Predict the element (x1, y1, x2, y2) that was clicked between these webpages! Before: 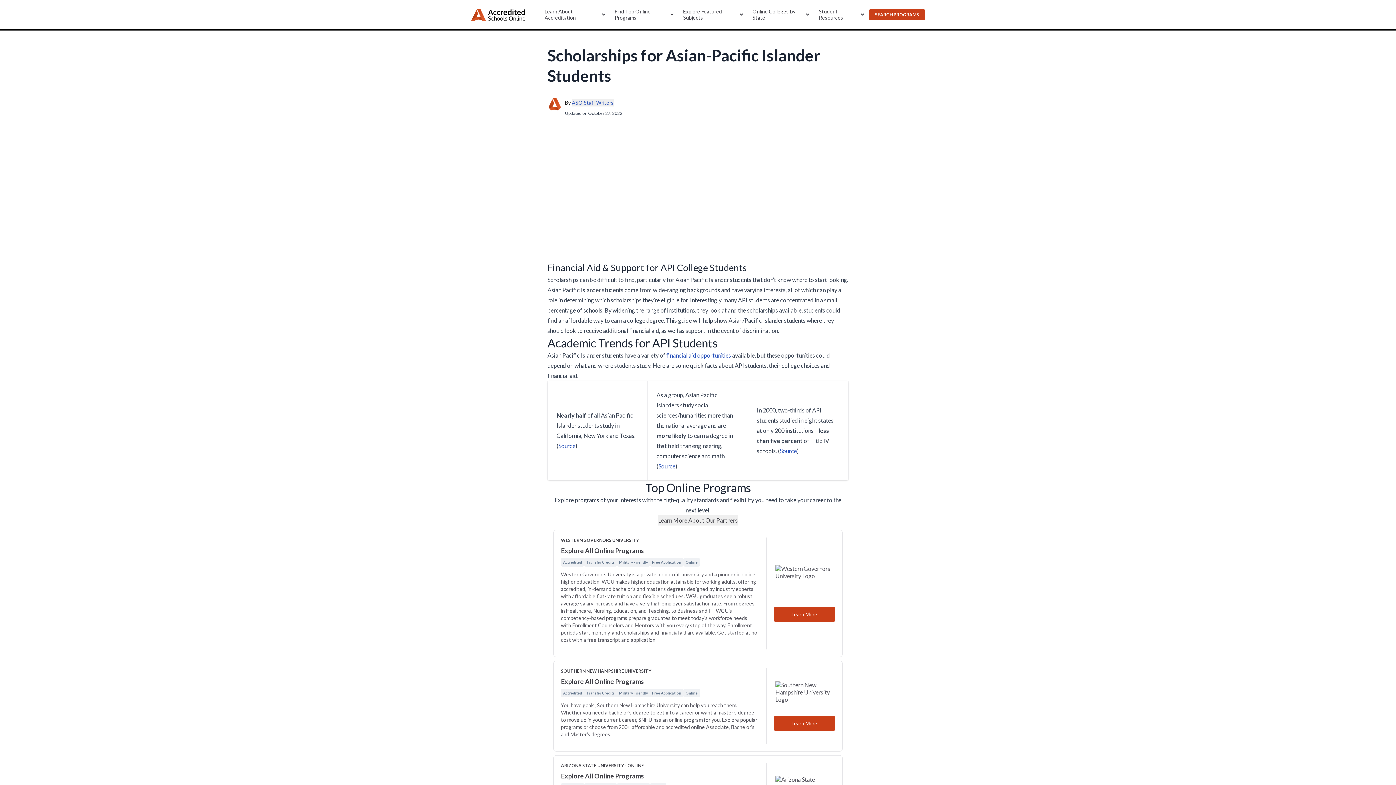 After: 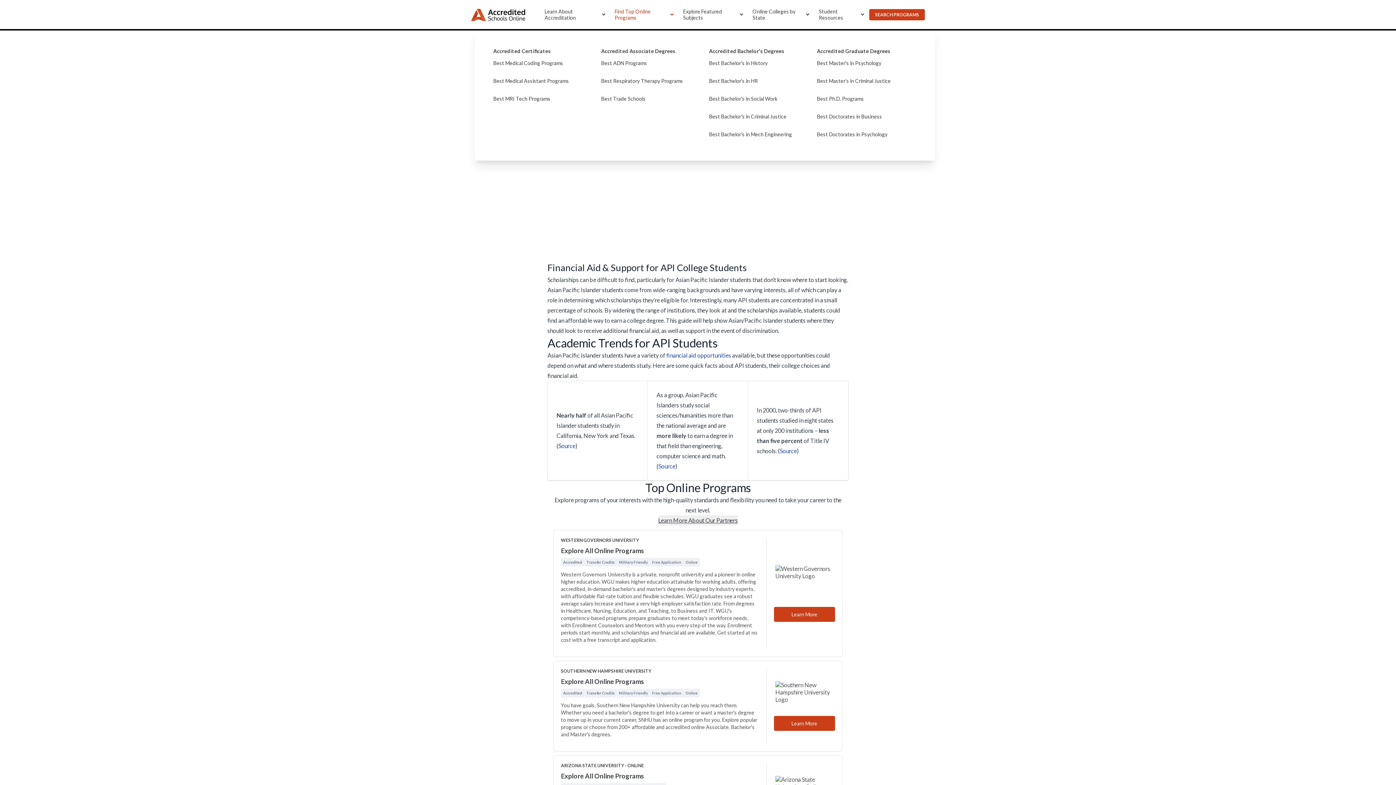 Action: label: Find Top Online Programs bbox: (614, -2, 674, 32)